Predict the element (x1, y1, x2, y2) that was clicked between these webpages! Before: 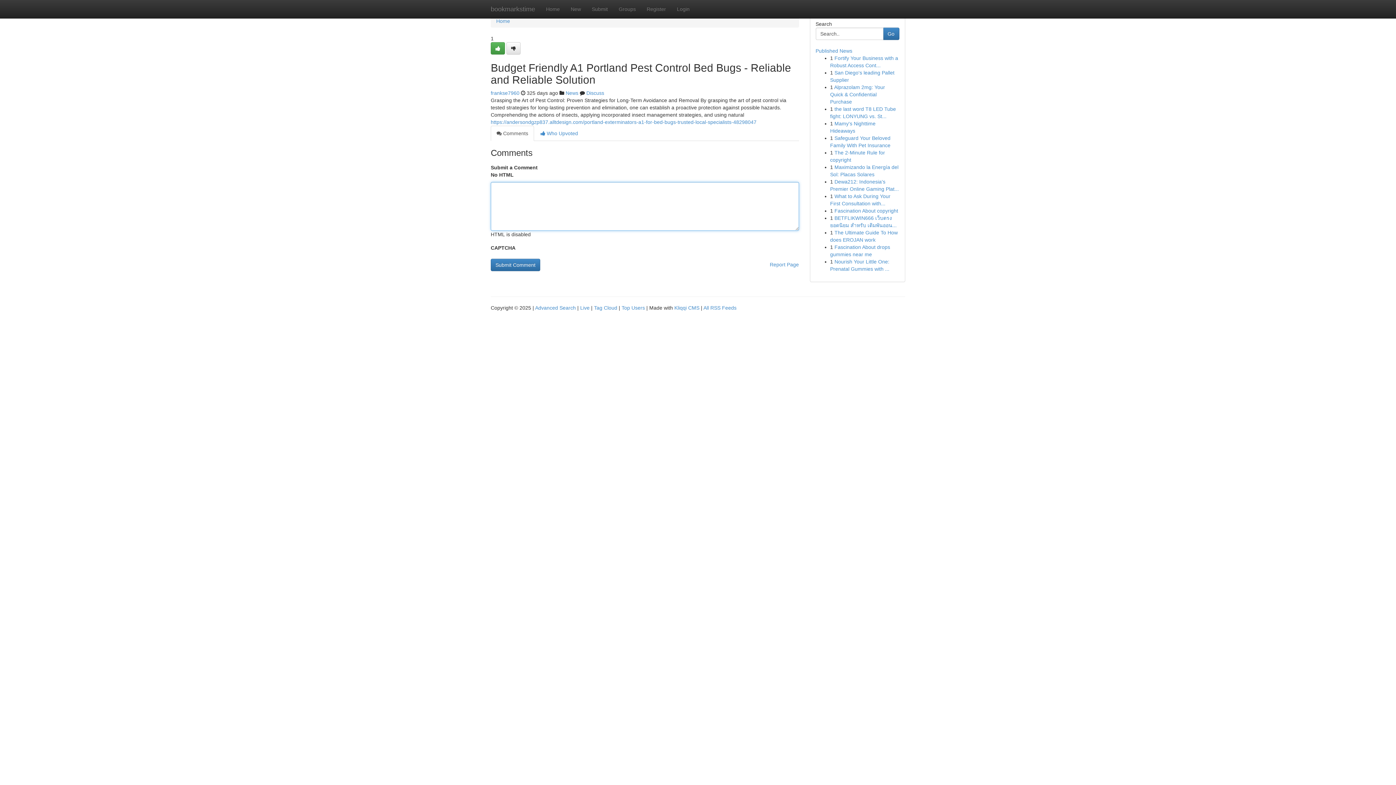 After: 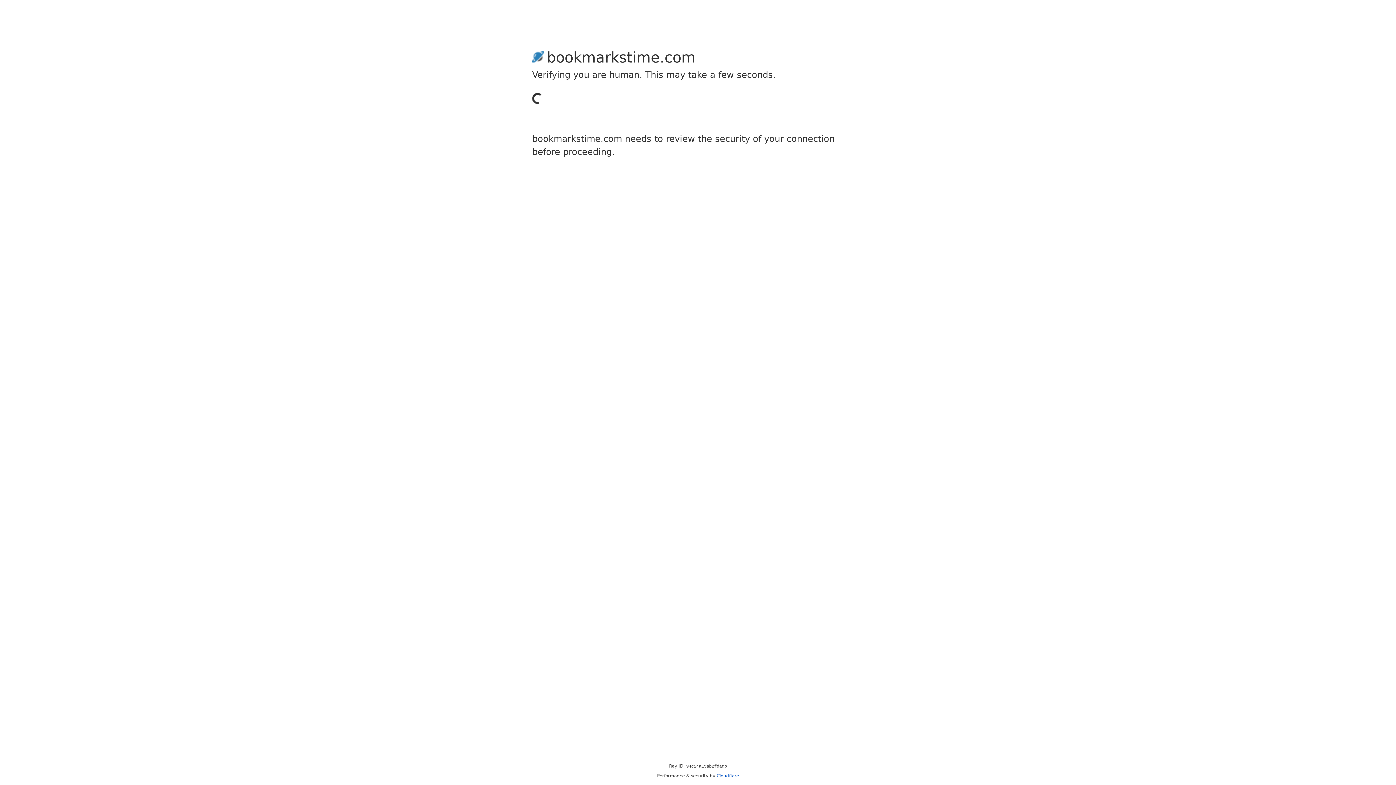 Action: bbox: (641, 0, 671, 18) label: Register